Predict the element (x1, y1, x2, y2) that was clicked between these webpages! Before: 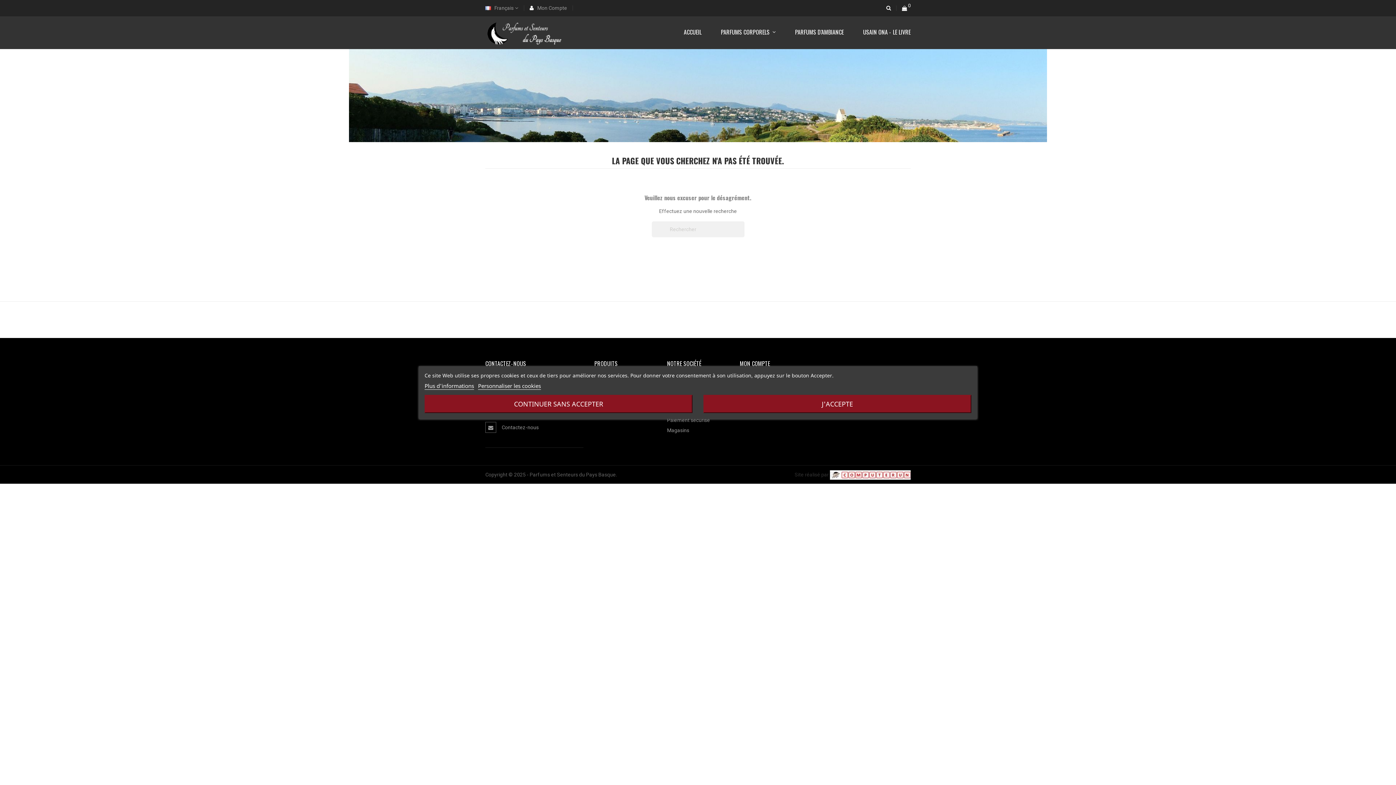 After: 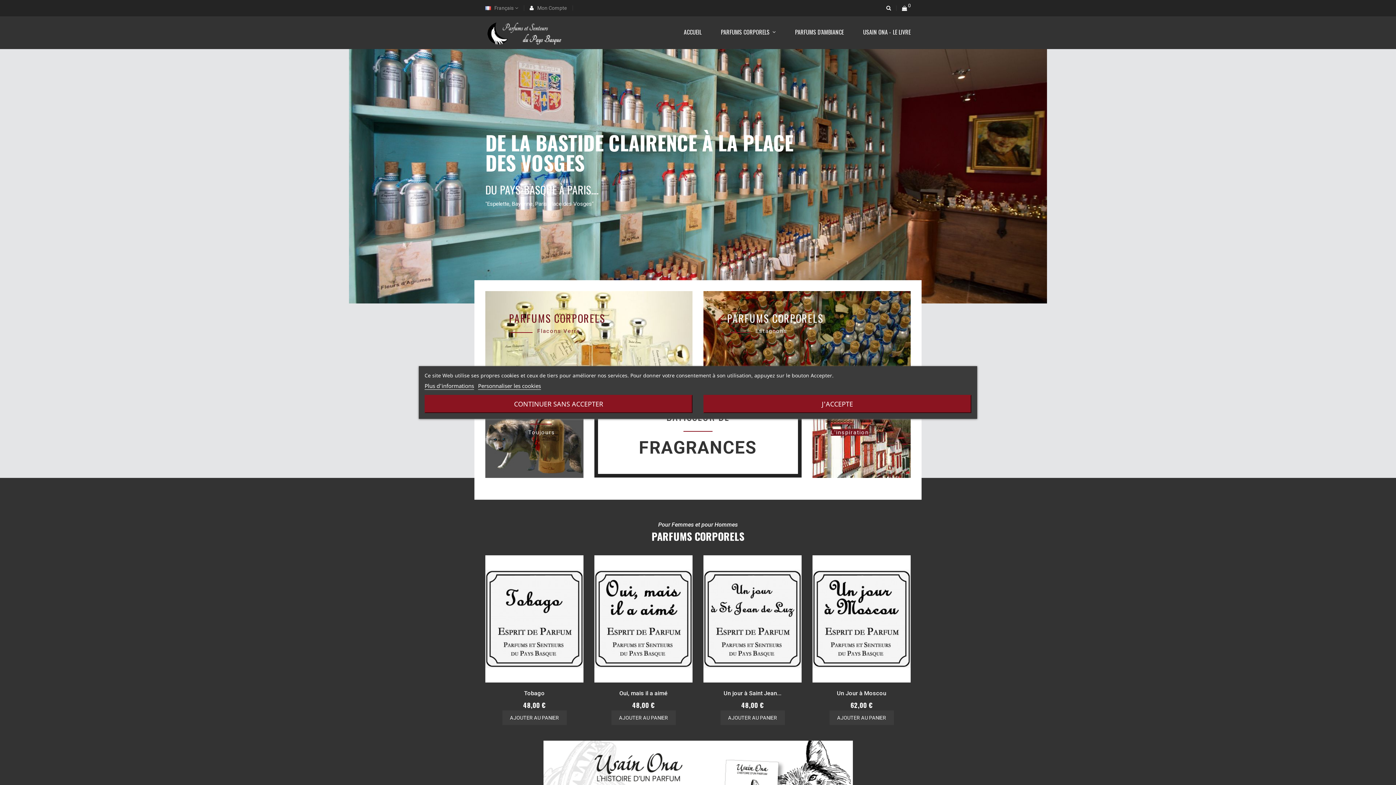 Action: bbox: (674, 21, 710, 42) label: ACCUEIL